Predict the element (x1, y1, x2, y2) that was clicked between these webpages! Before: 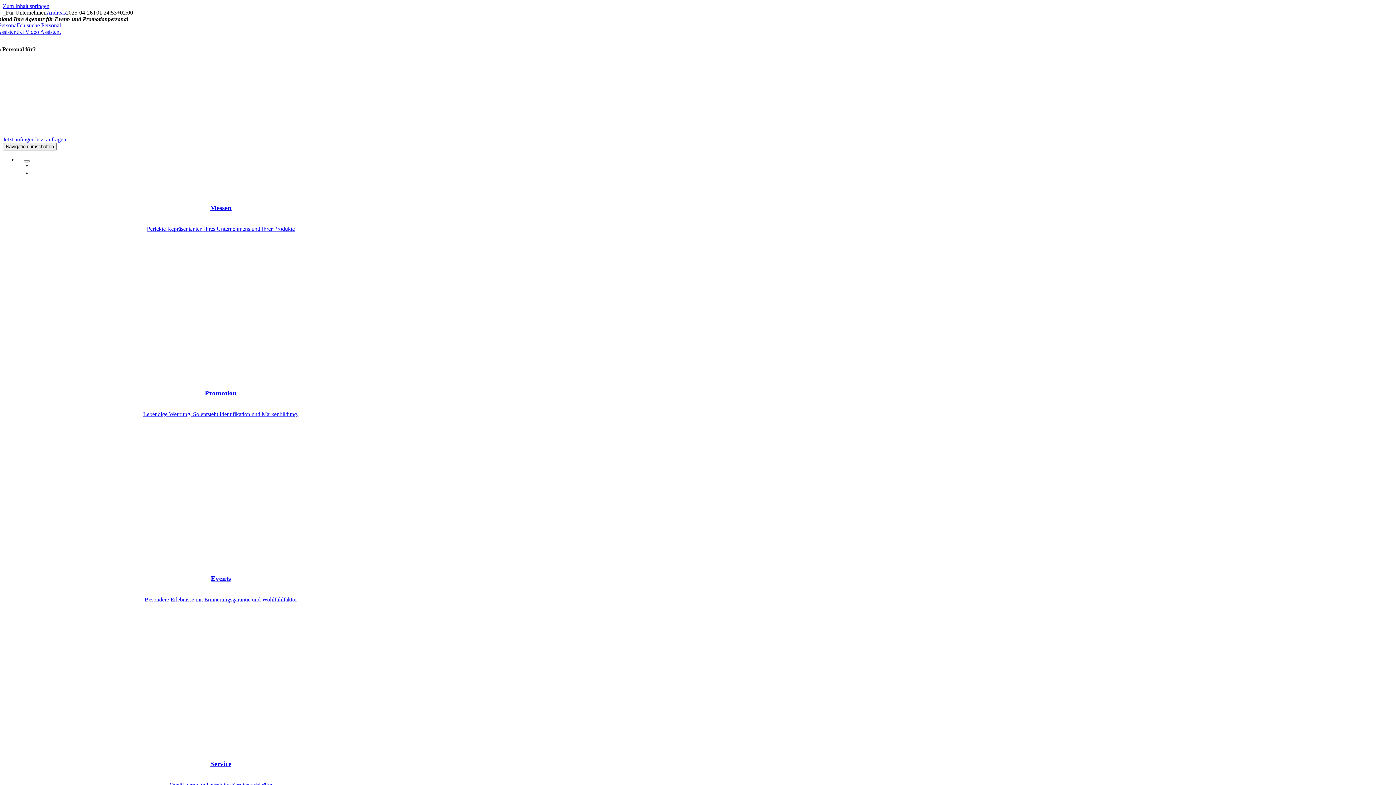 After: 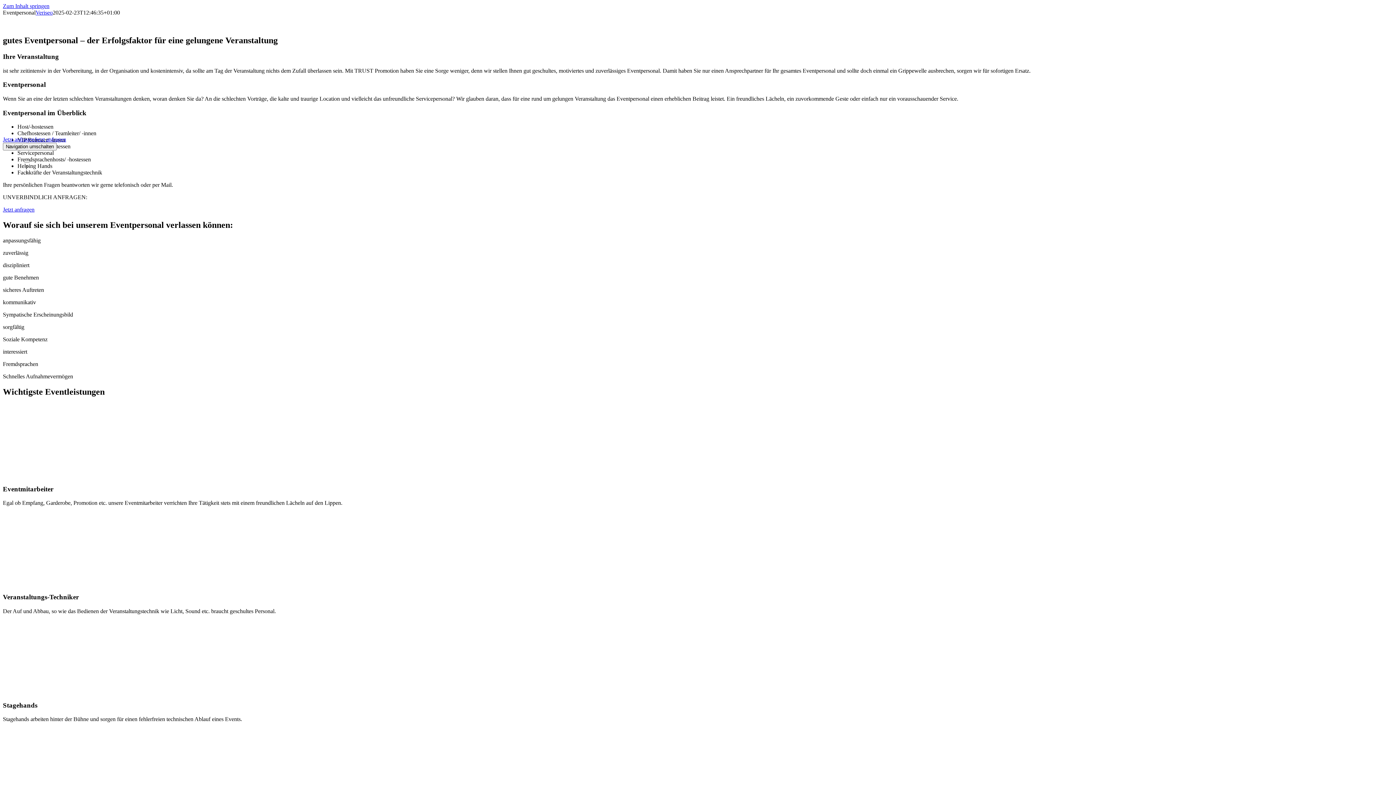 Action: bbox: (-34, 554, 476, 603) label: Events_teaser_dark